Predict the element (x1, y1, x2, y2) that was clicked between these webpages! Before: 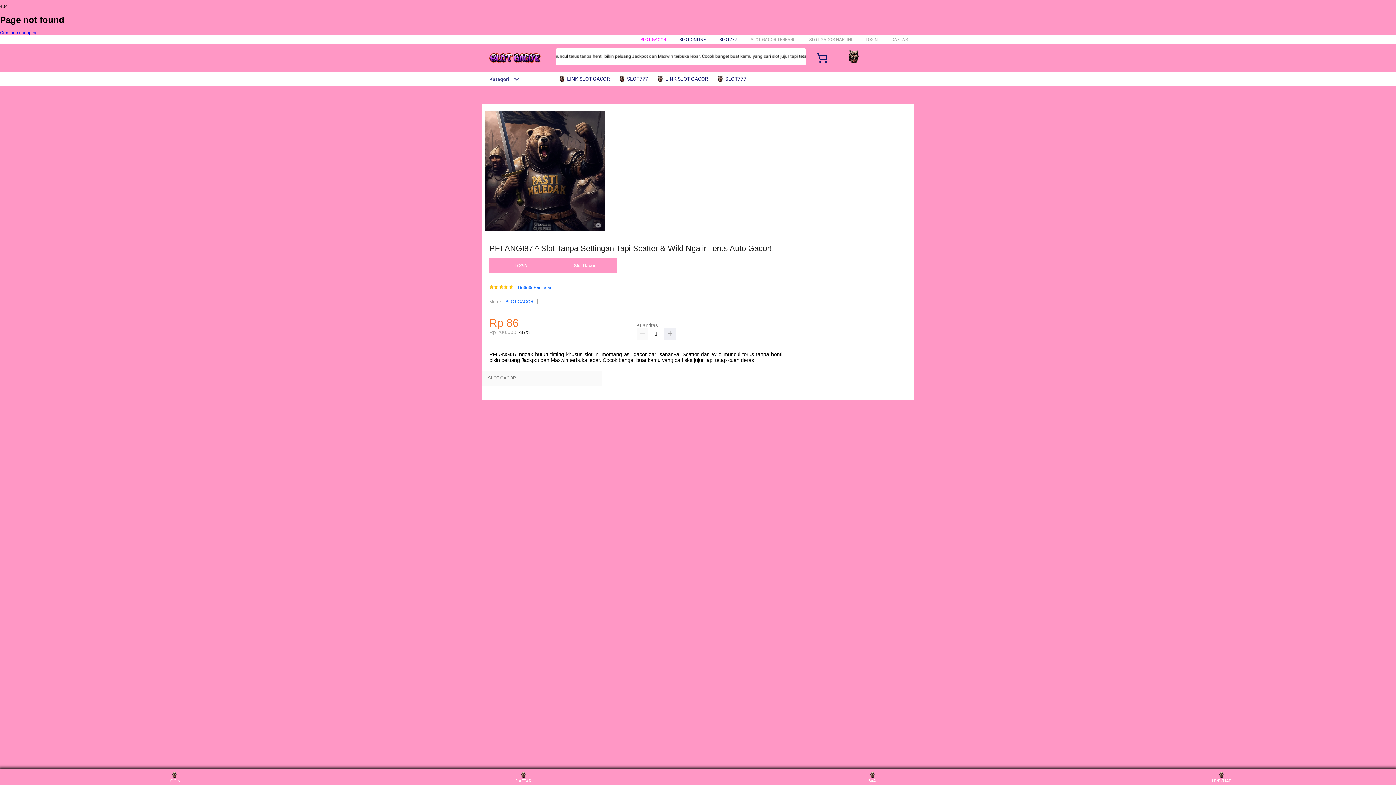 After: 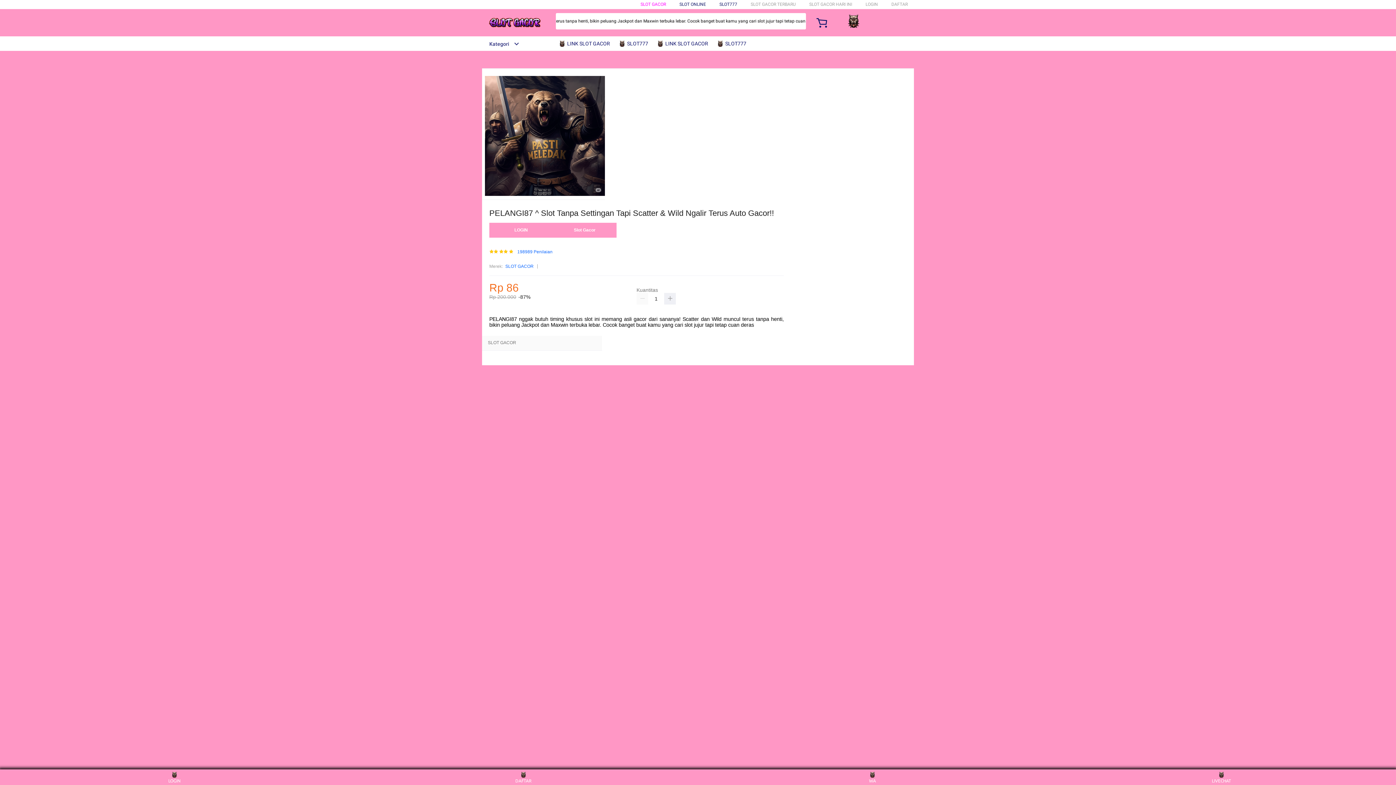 Action: bbox: (482, 50, 547, 65)